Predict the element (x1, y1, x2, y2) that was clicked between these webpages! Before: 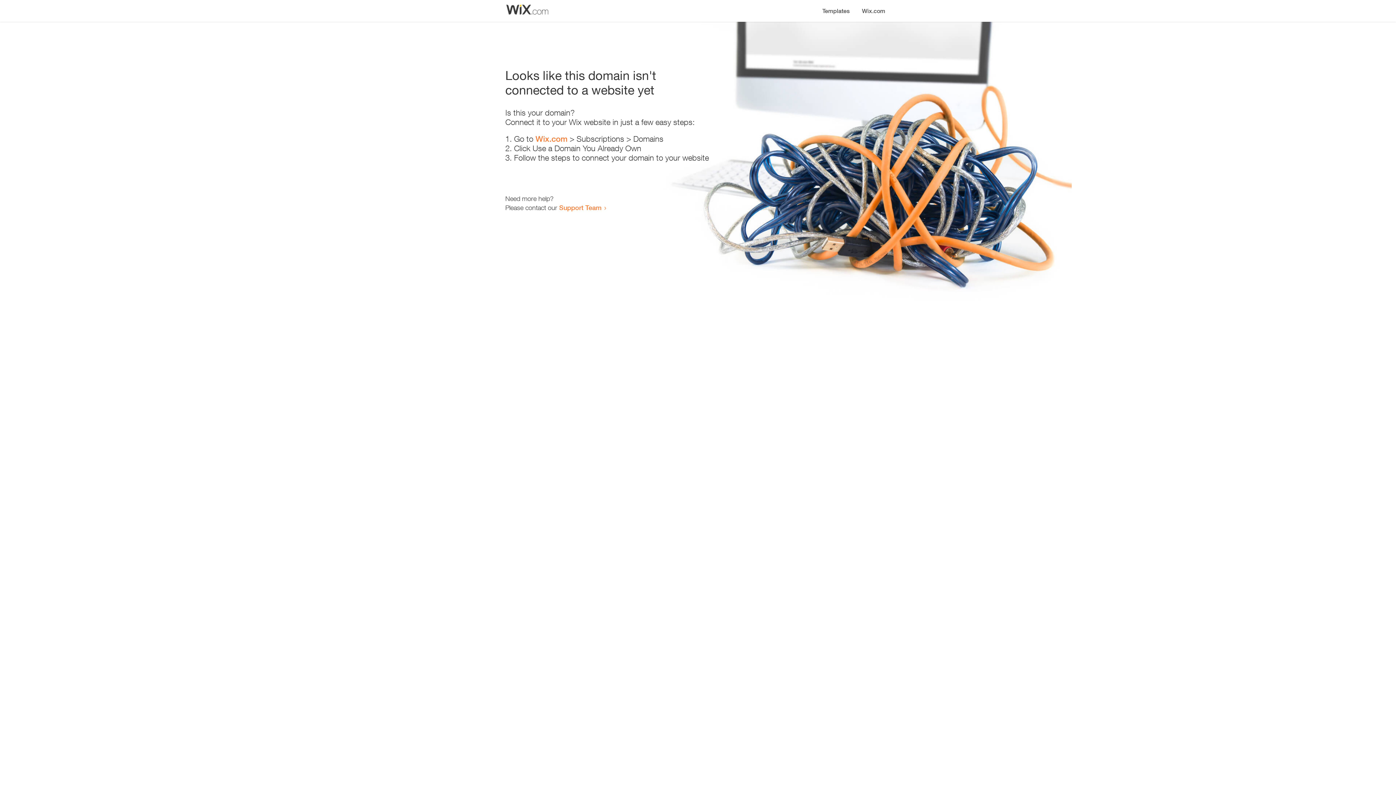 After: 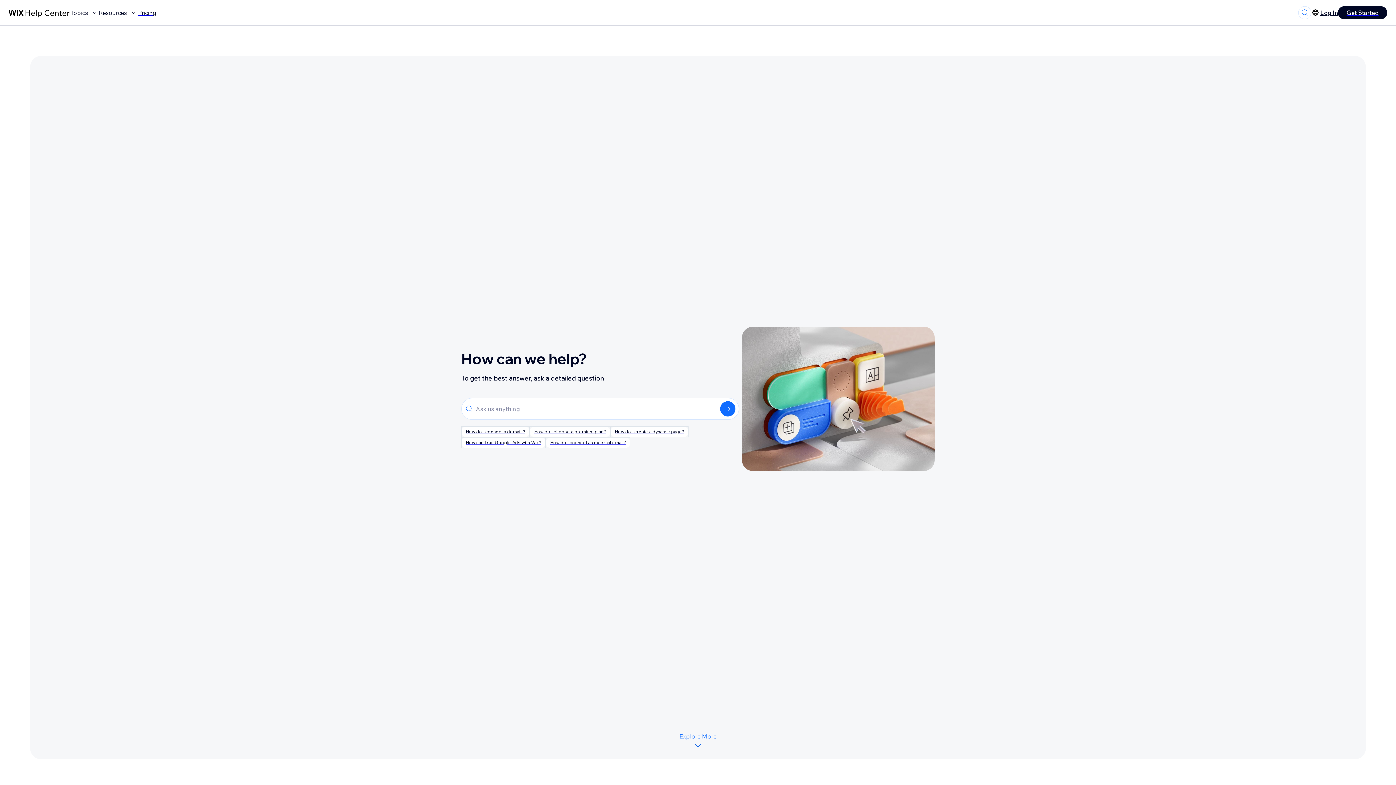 Action: bbox: (559, 203, 601, 211) label: Support Team